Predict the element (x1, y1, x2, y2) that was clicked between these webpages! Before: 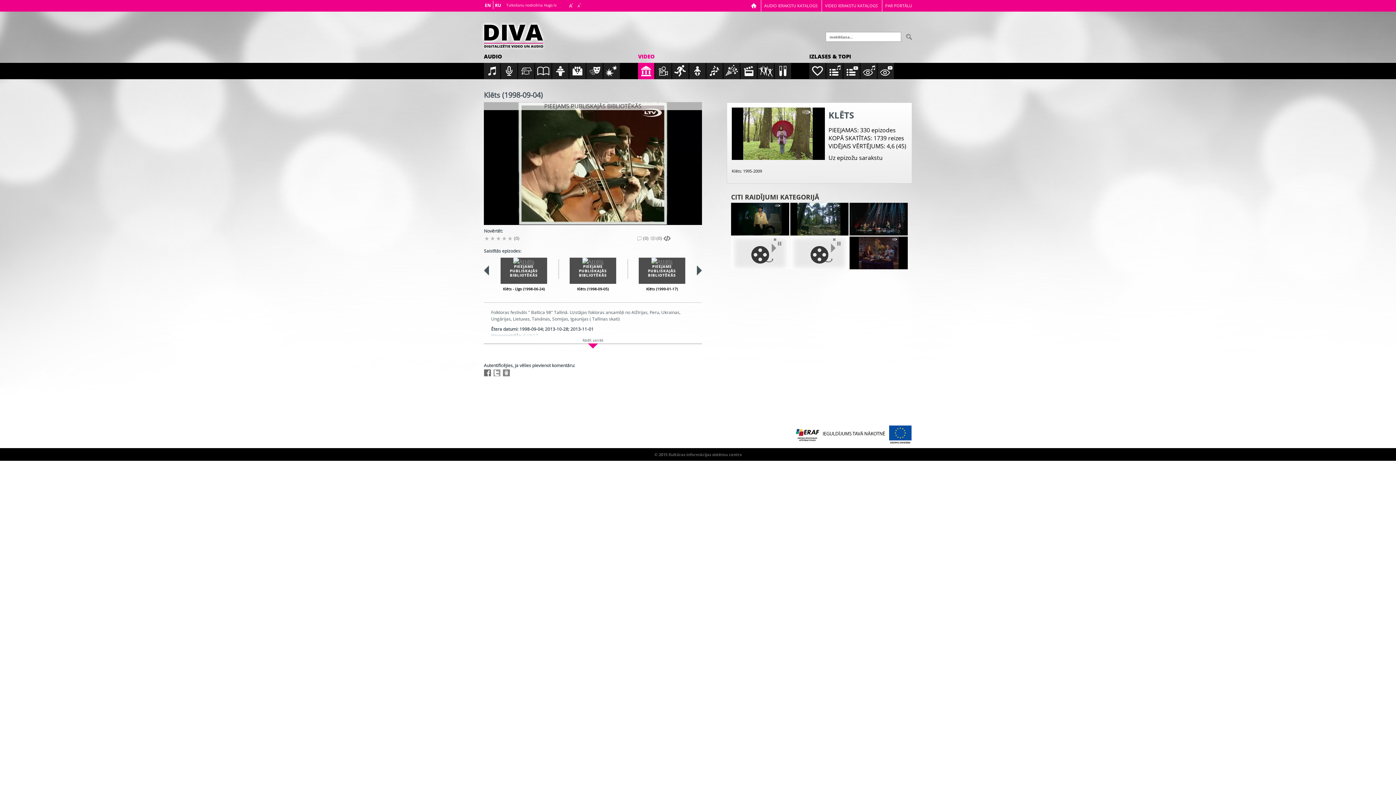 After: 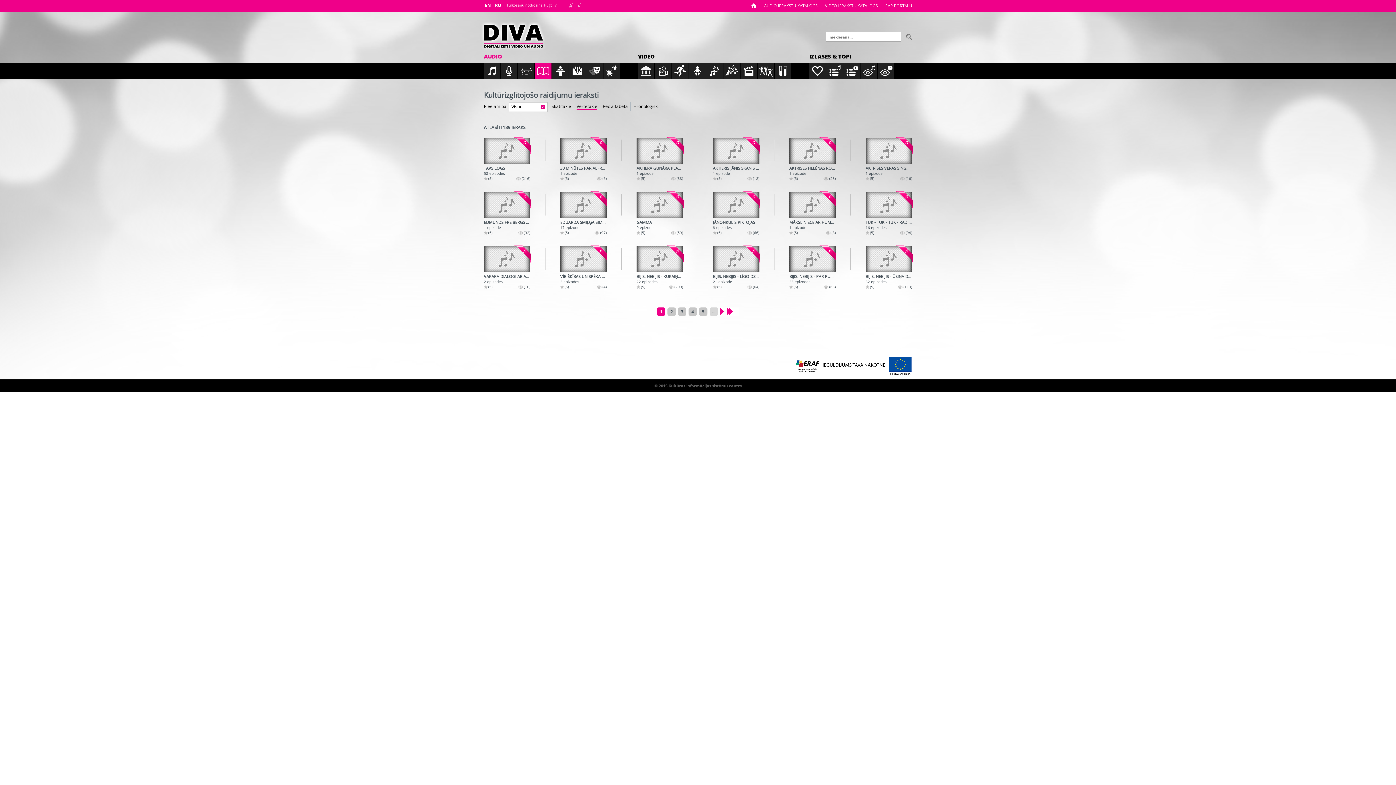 Action: bbox: (535, 62, 551, 79)